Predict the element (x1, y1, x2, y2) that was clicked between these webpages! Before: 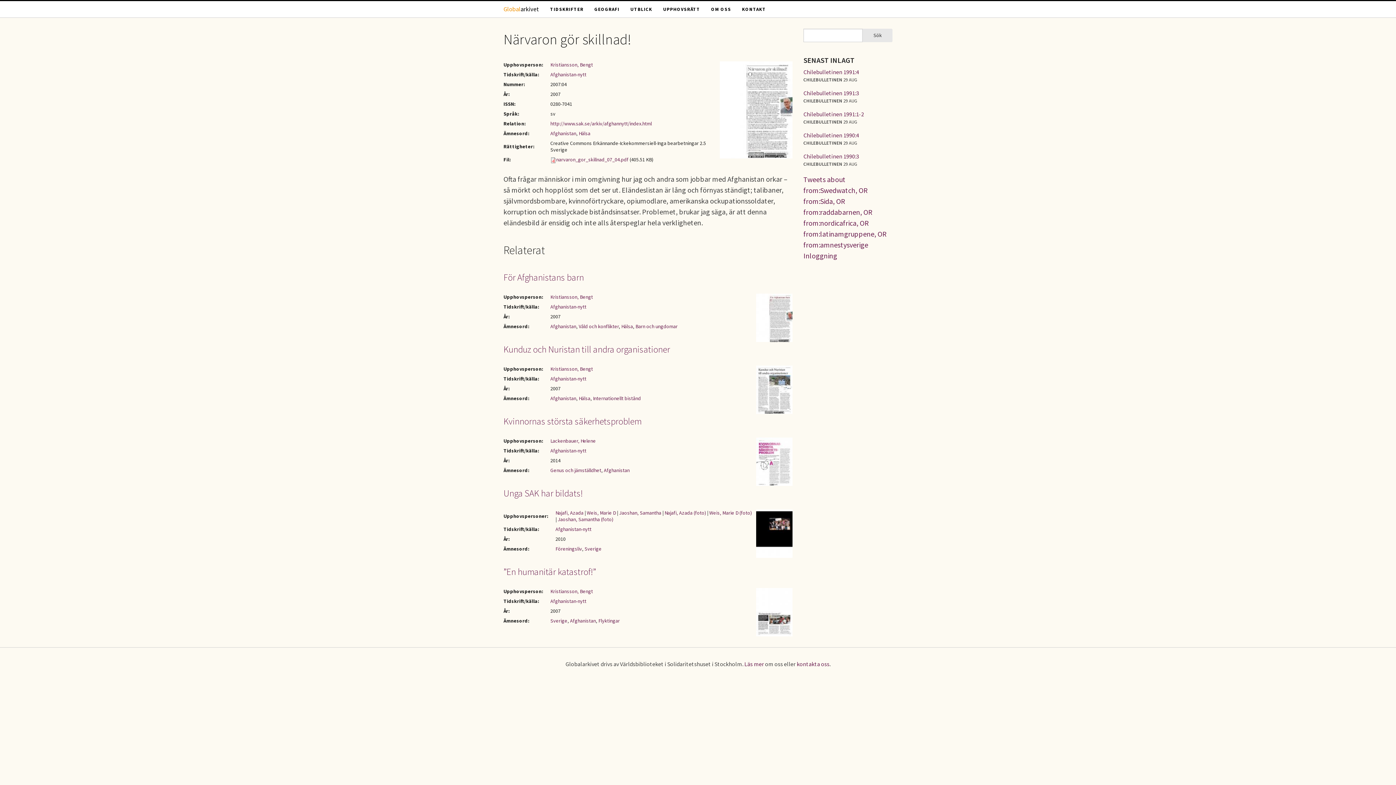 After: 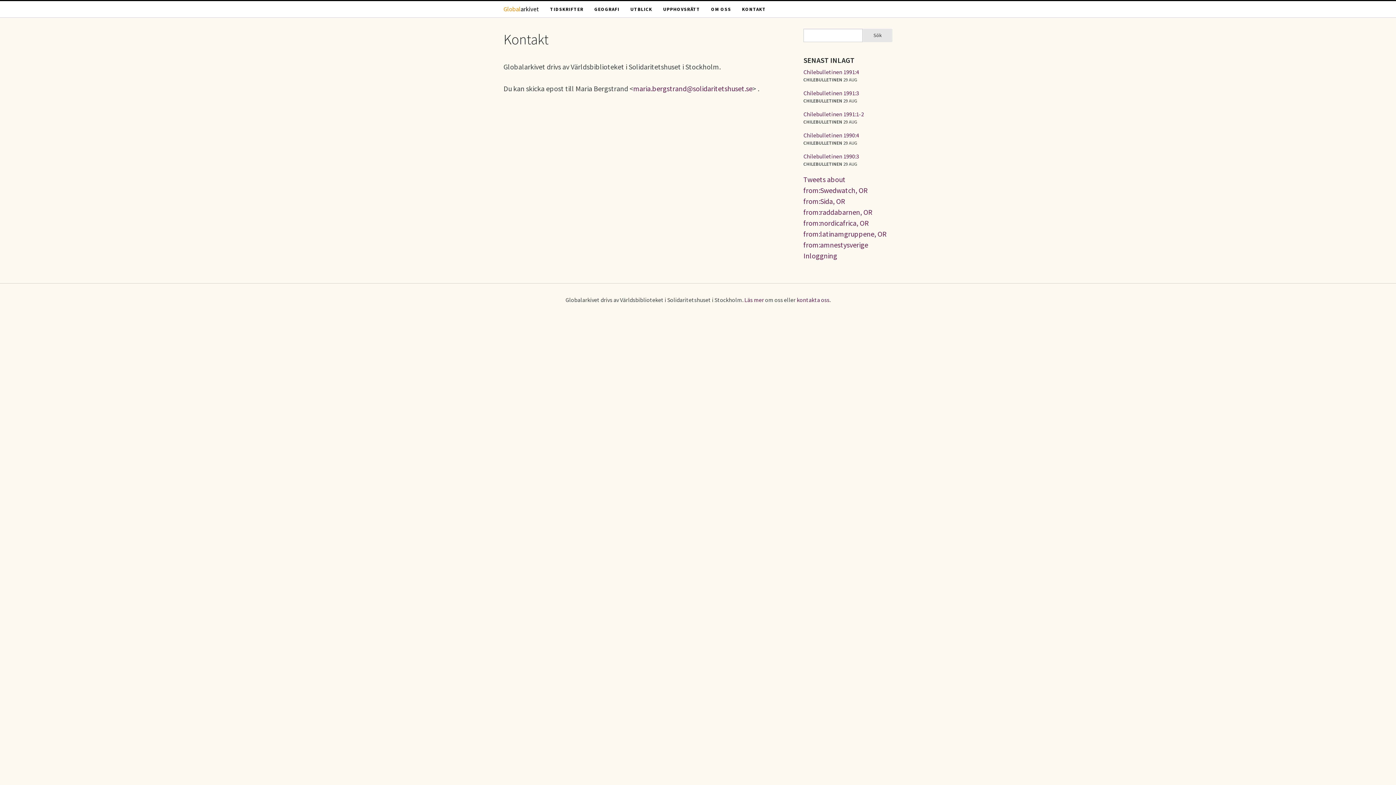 Action: label: kontakta oss bbox: (796, 660, 829, 668)